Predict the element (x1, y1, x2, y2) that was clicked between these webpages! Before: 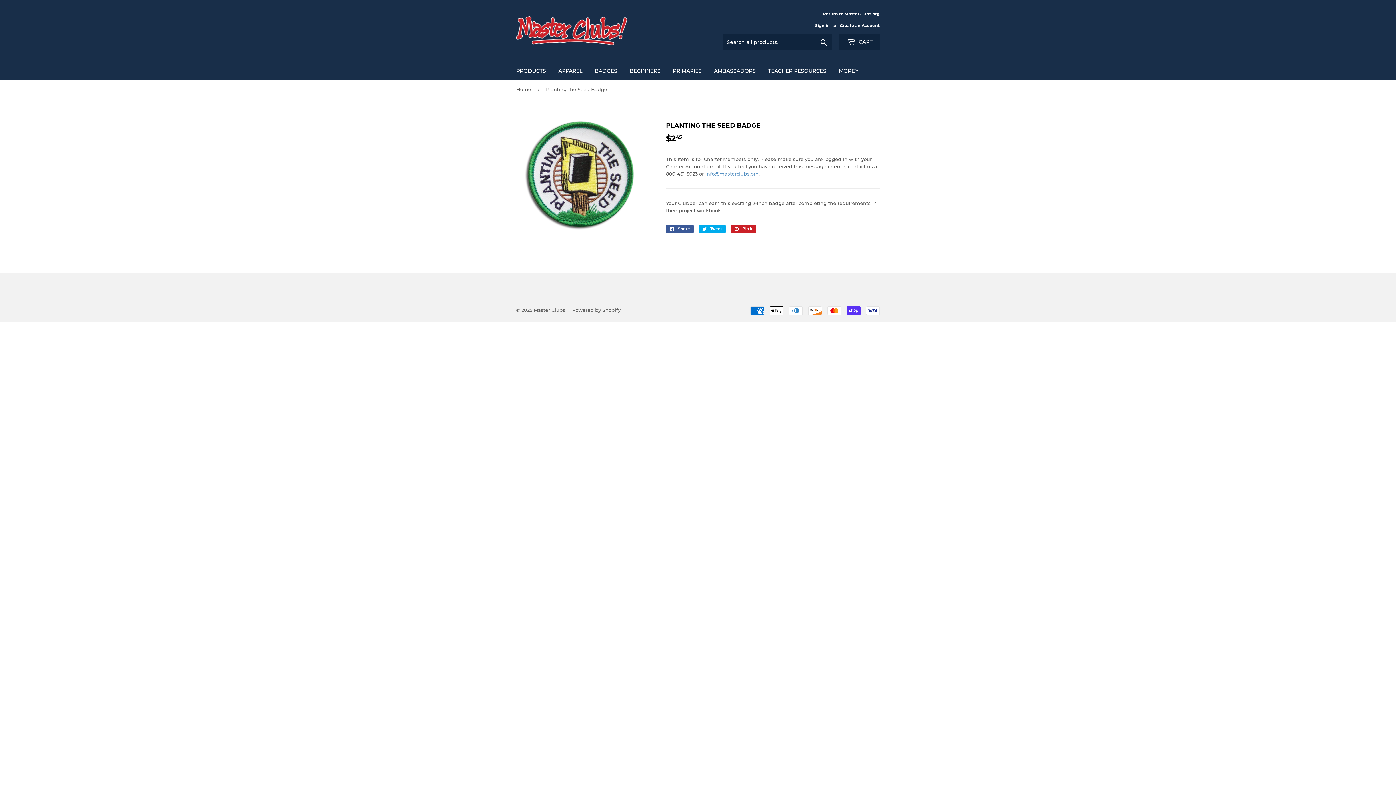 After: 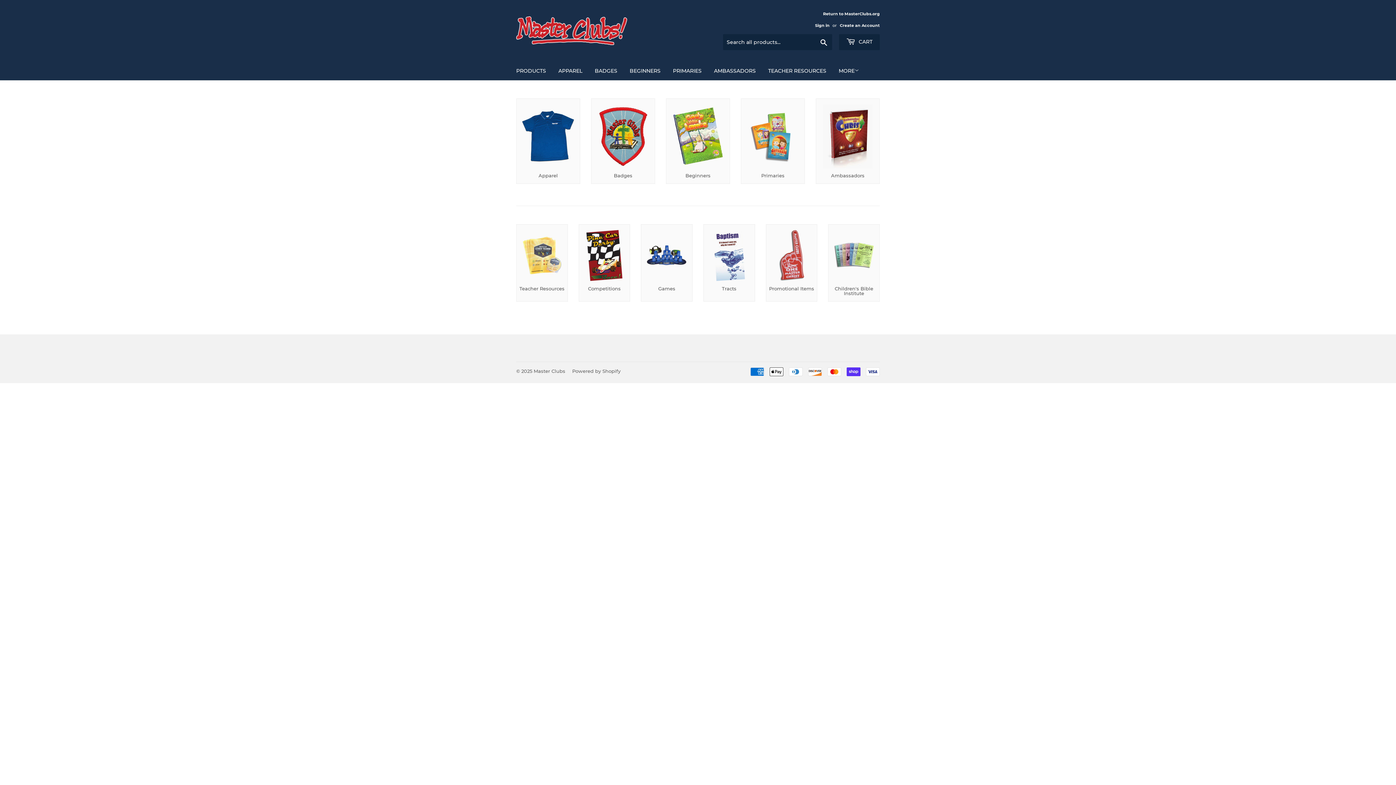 Action: label: Master Clubs bbox: (533, 307, 565, 313)